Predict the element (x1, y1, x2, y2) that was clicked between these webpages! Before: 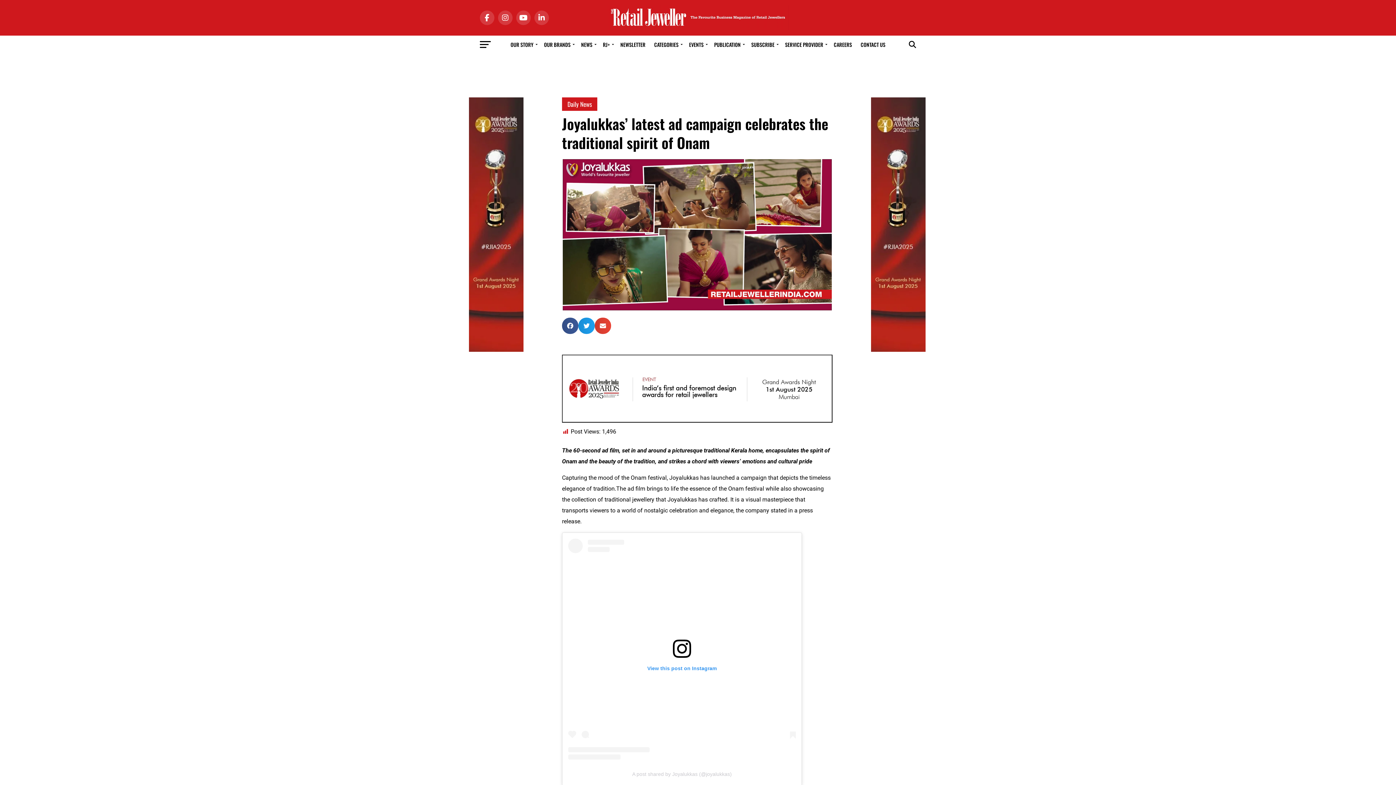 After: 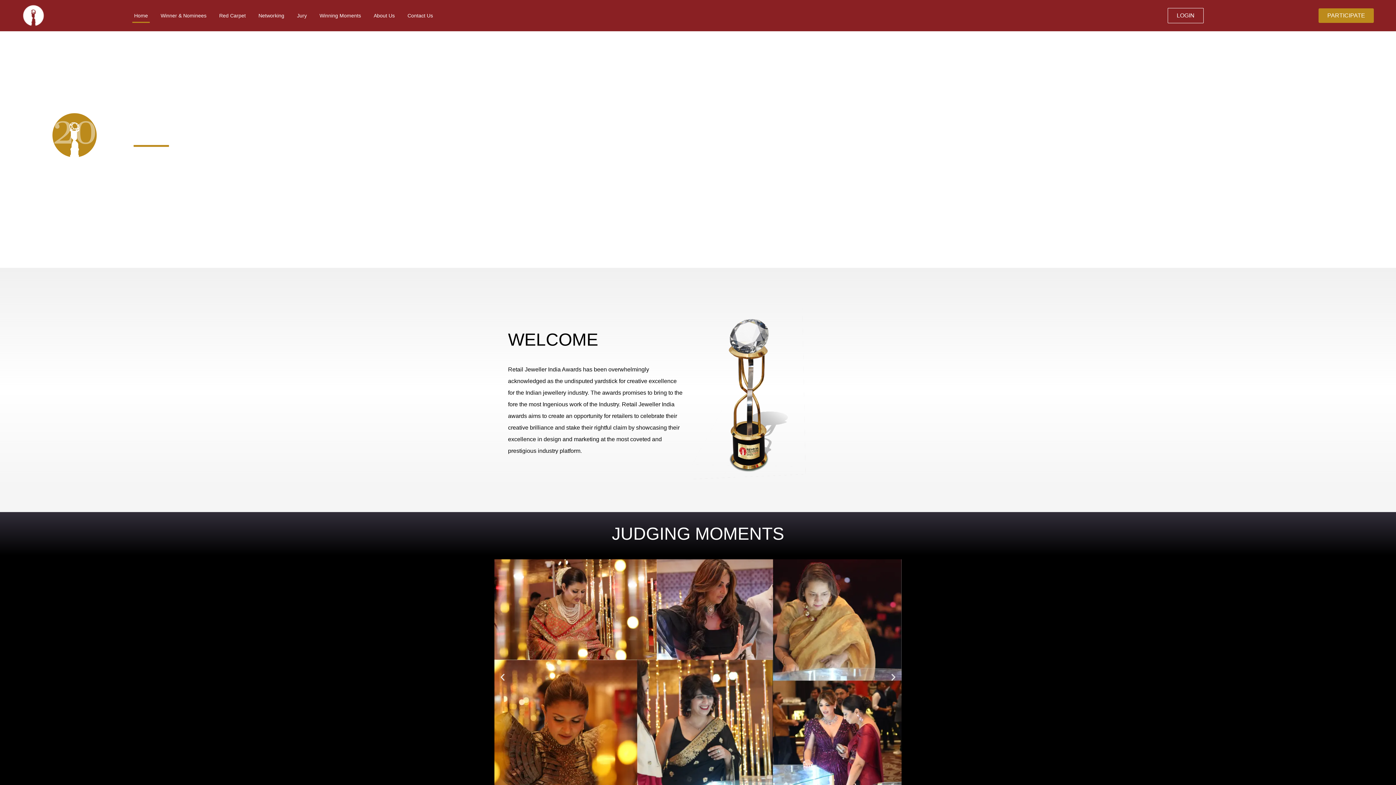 Action: bbox: (871, 97, 925, 351)